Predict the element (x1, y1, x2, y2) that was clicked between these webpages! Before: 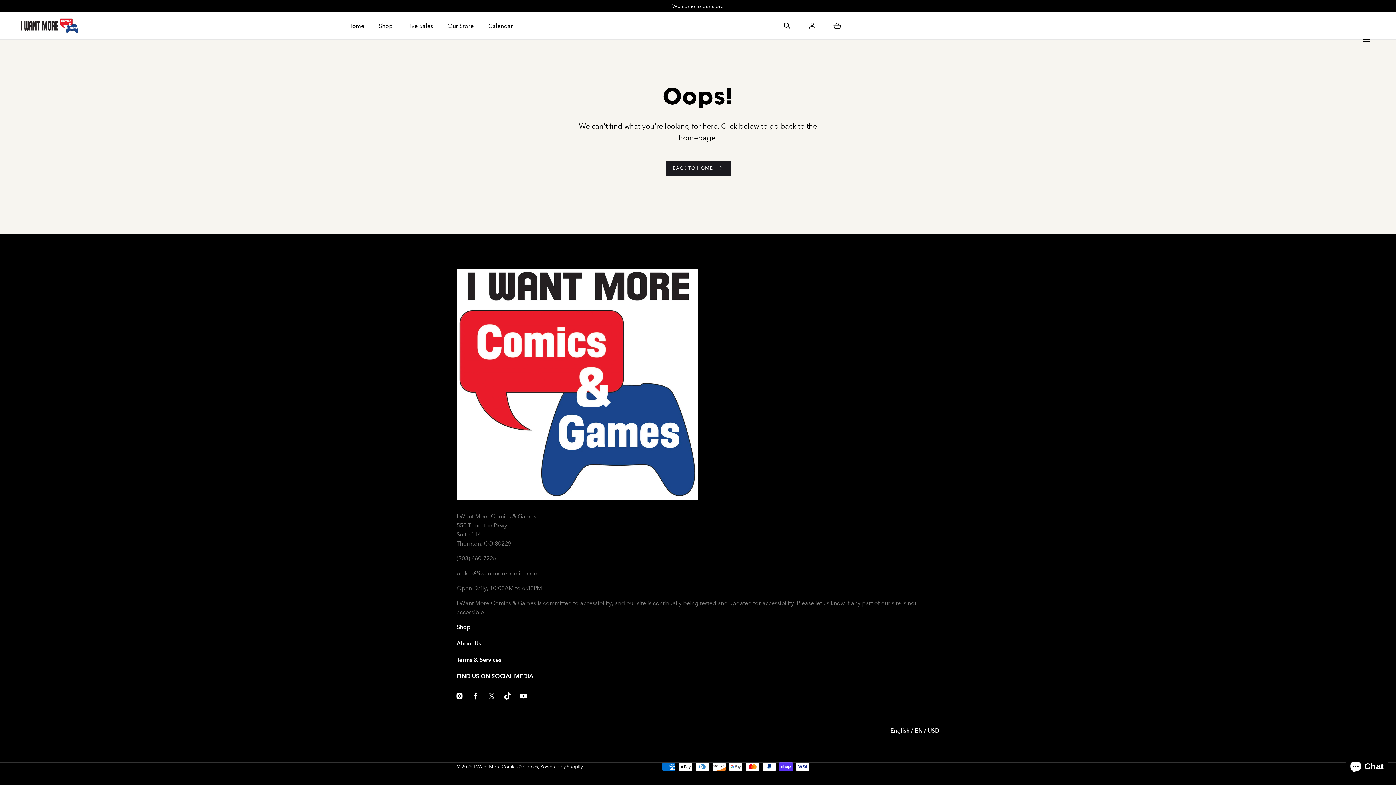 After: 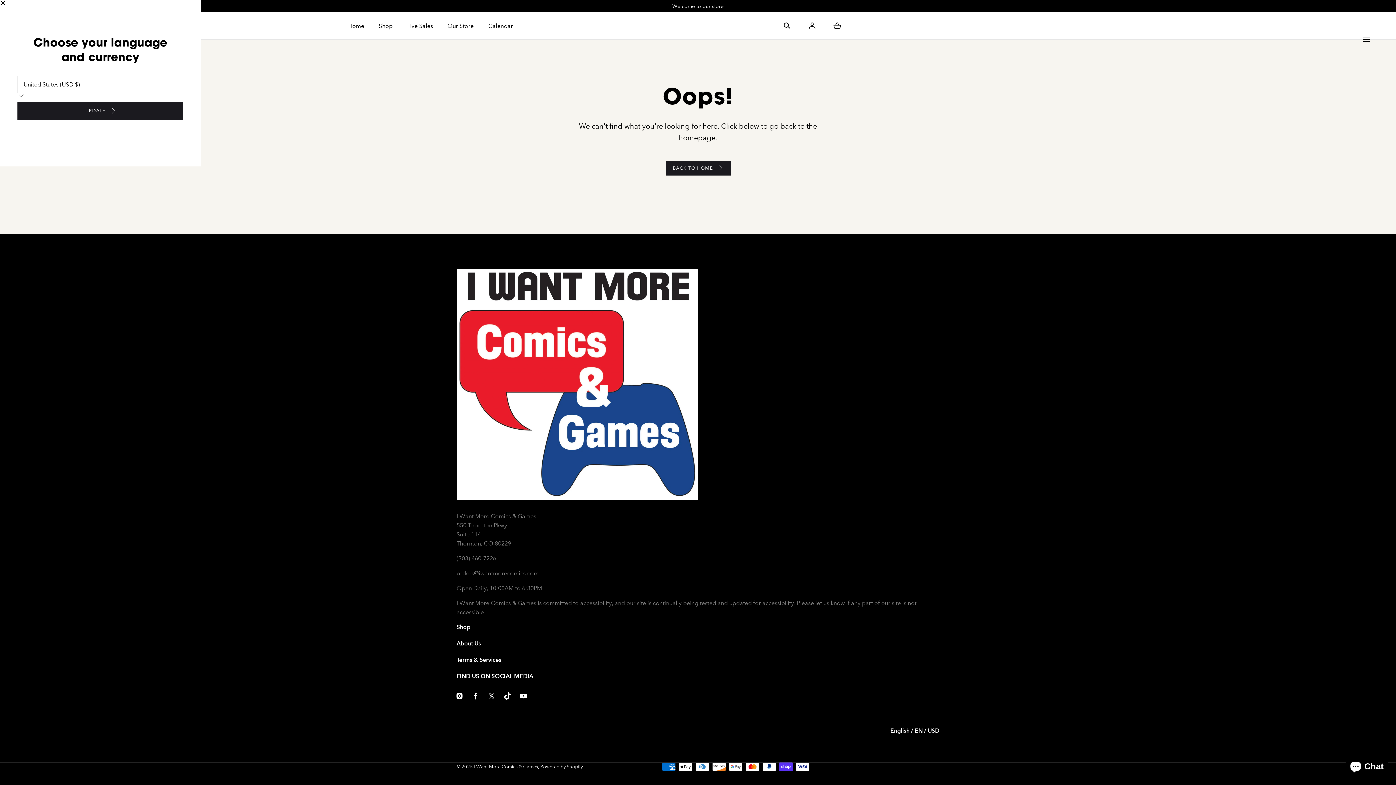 Action: bbox: (890, 727, 939, 734) label: English / EN / USD